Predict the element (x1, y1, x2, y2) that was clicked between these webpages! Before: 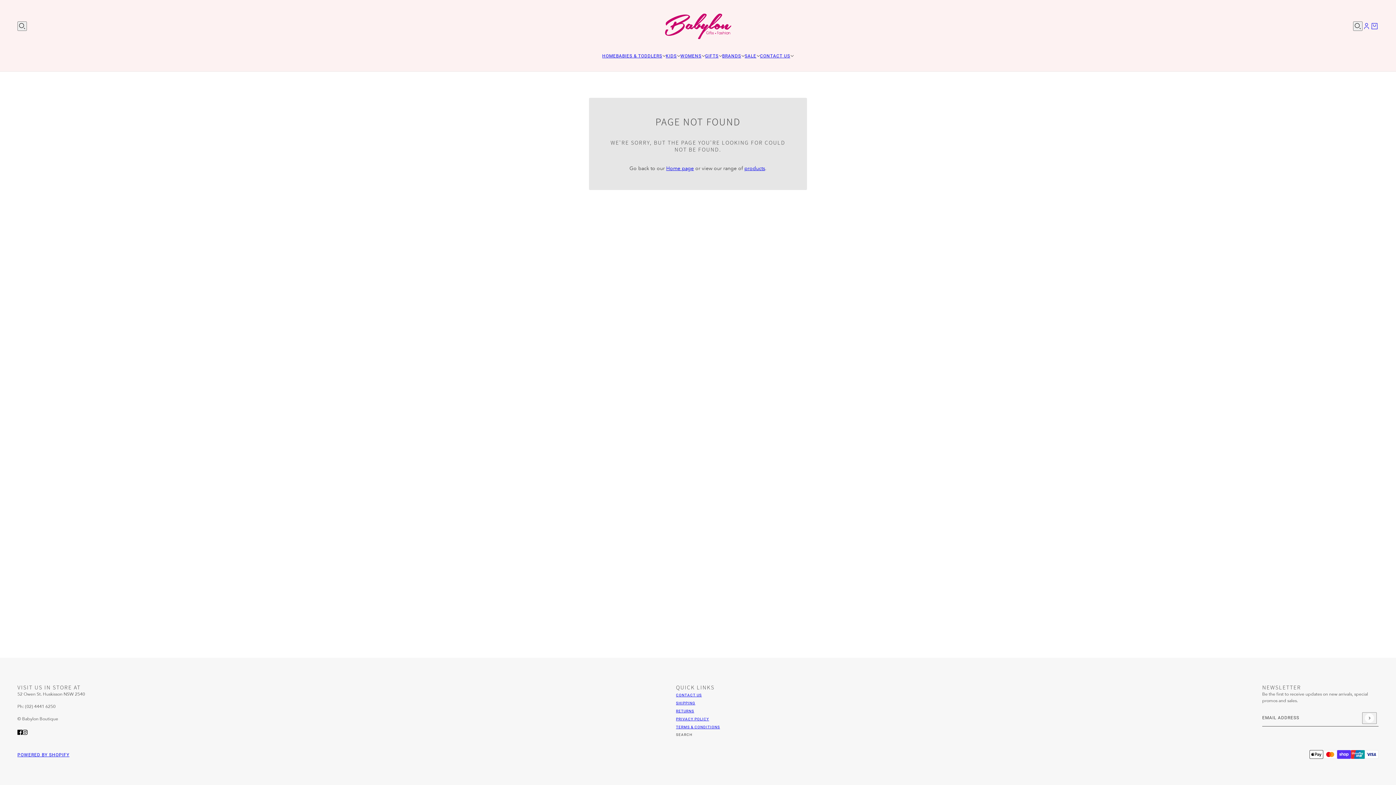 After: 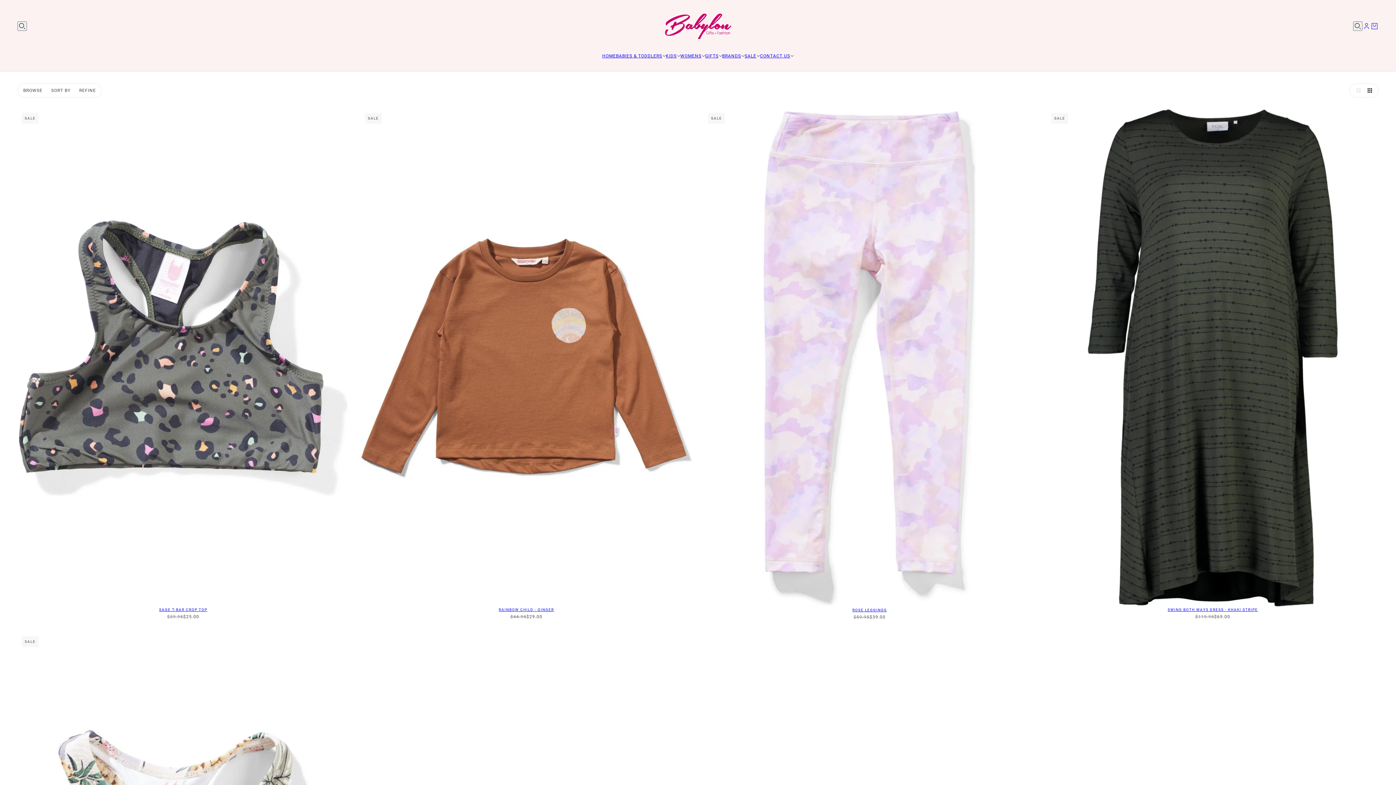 Action: label: SALE bbox: (744, 52, 760, 59)